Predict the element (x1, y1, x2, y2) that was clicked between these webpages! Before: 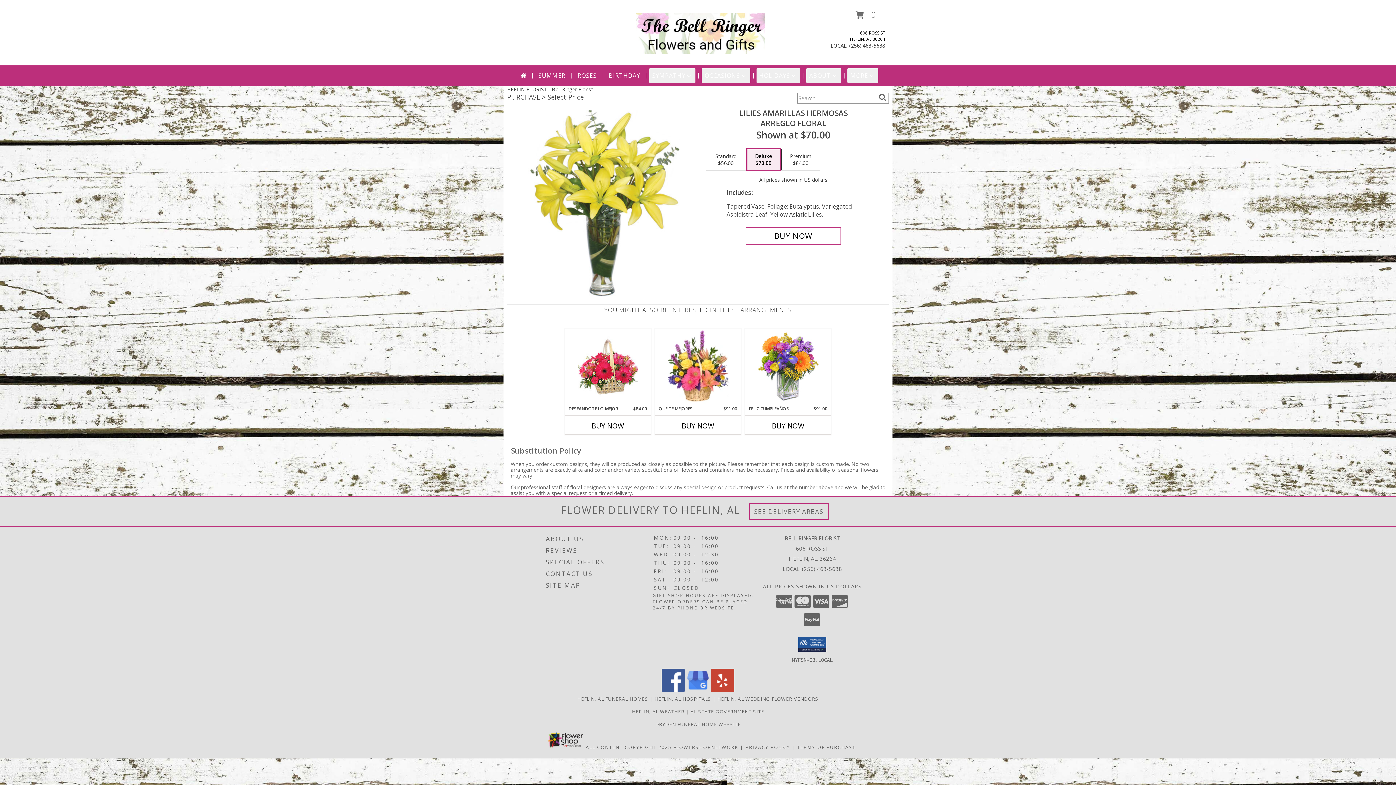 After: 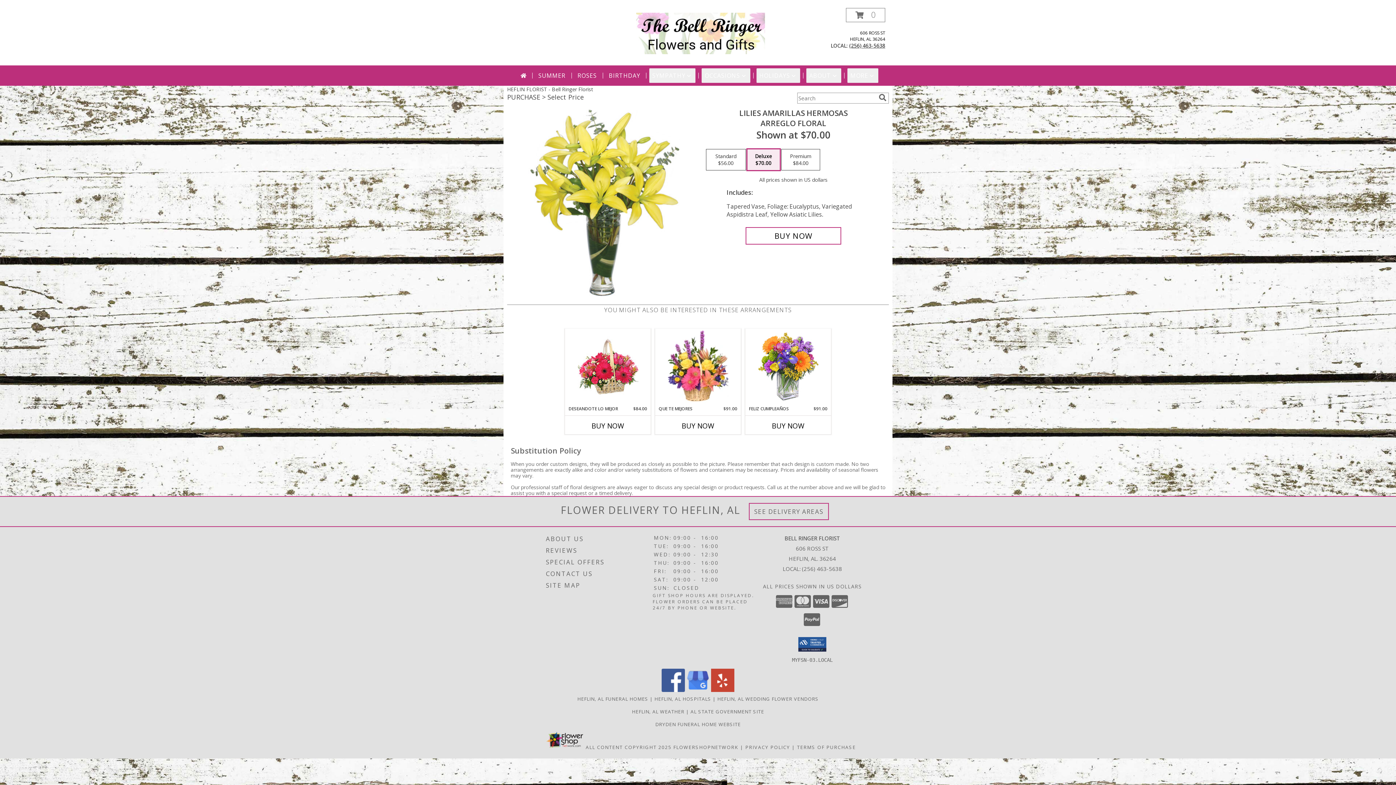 Action: label: Call local number: +1-256-463-5638 bbox: (849, 42, 885, 49)